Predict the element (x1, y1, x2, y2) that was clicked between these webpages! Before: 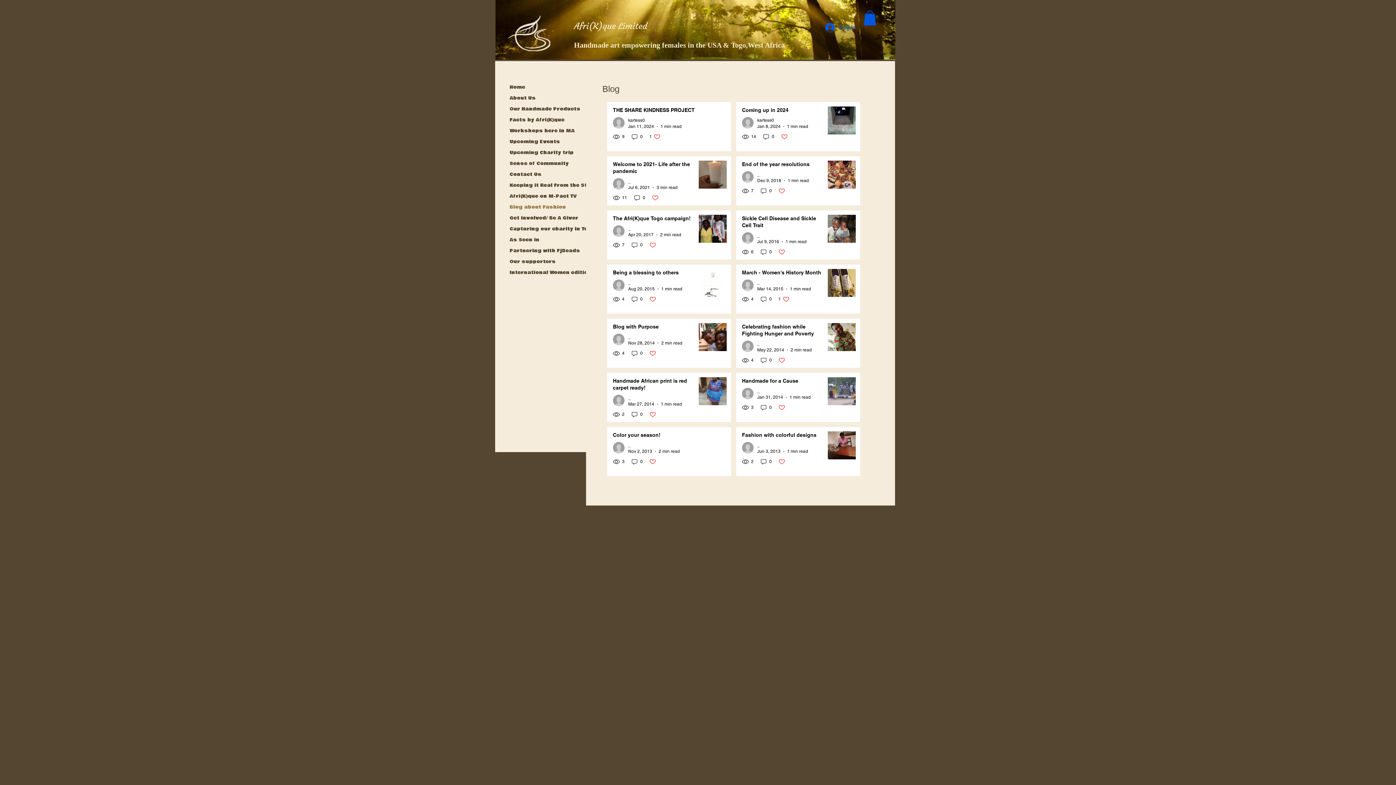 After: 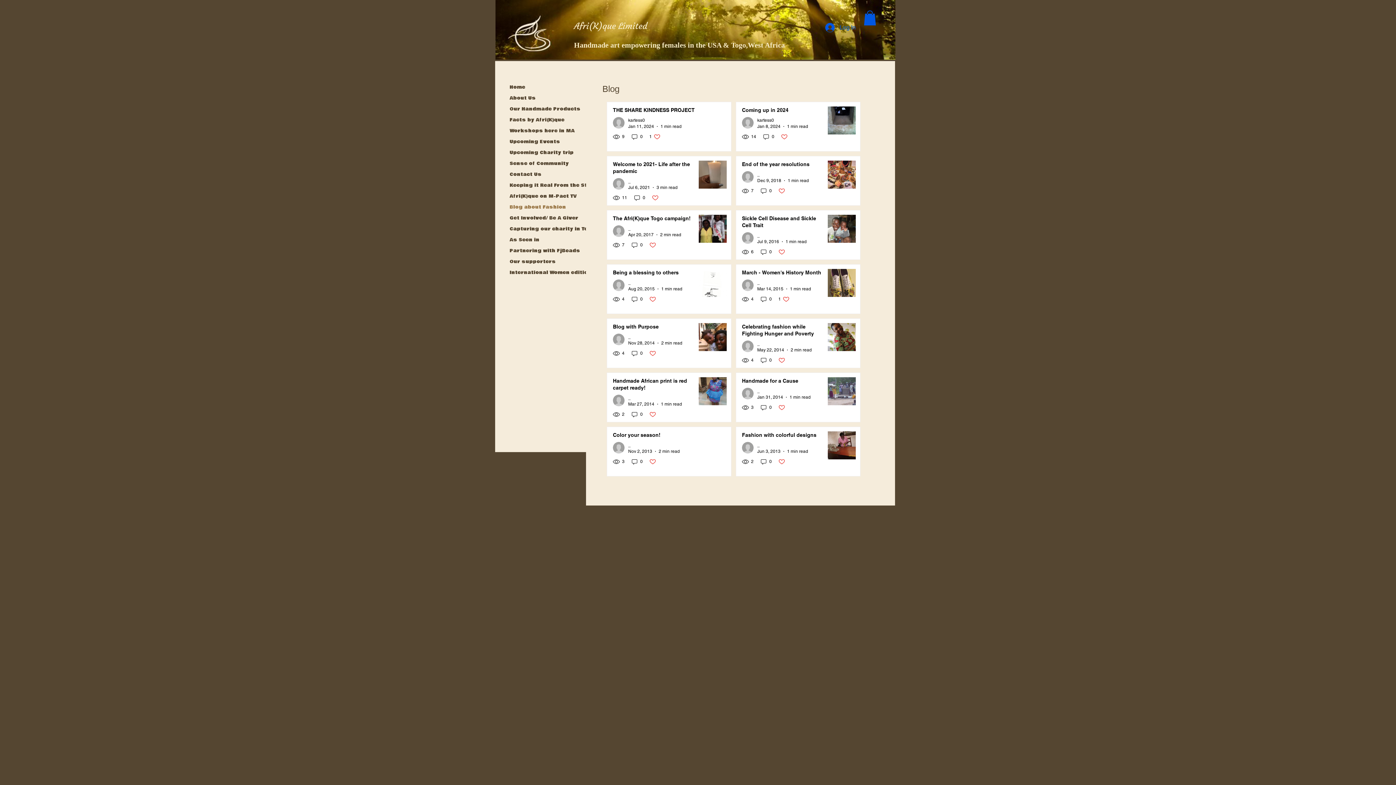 Action: bbox: (778, 187, 785, 194) label: Like post